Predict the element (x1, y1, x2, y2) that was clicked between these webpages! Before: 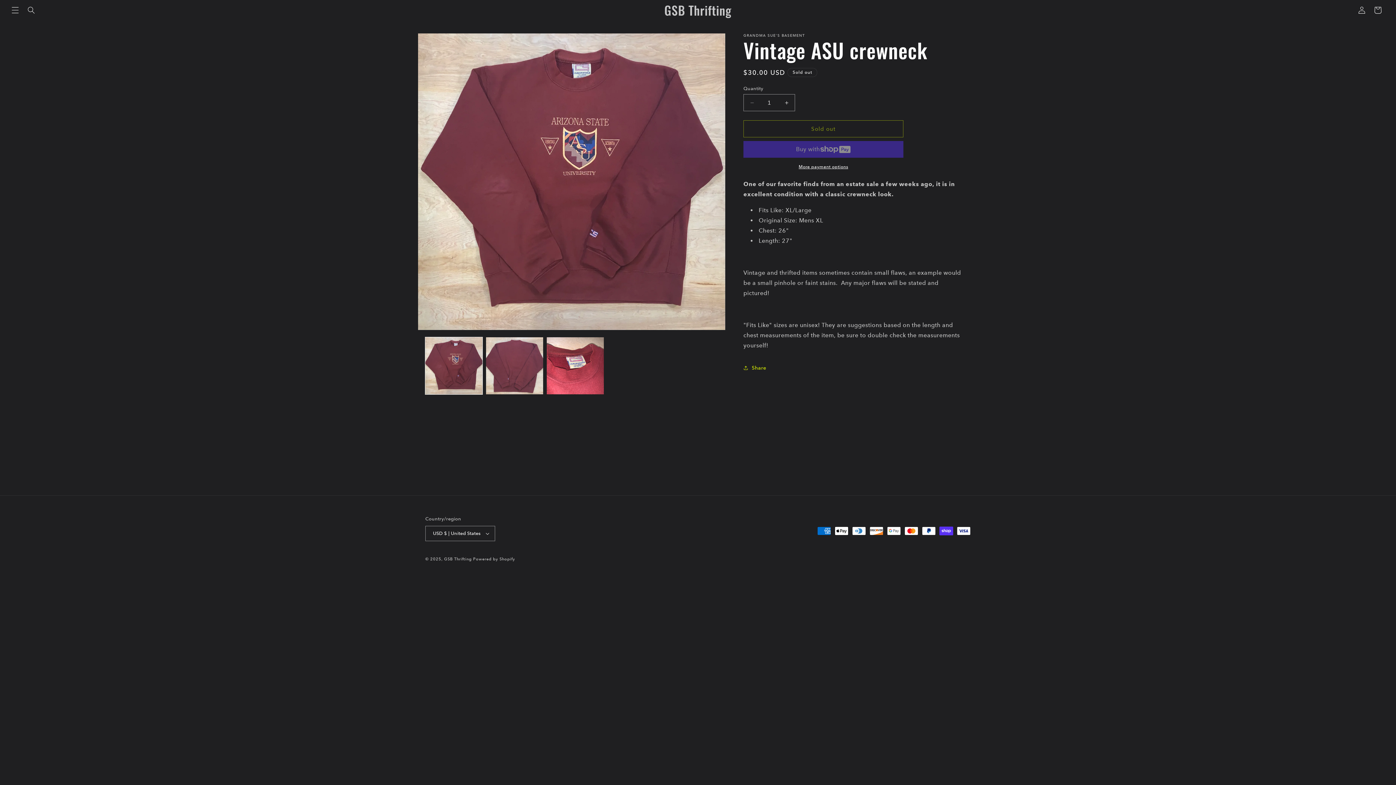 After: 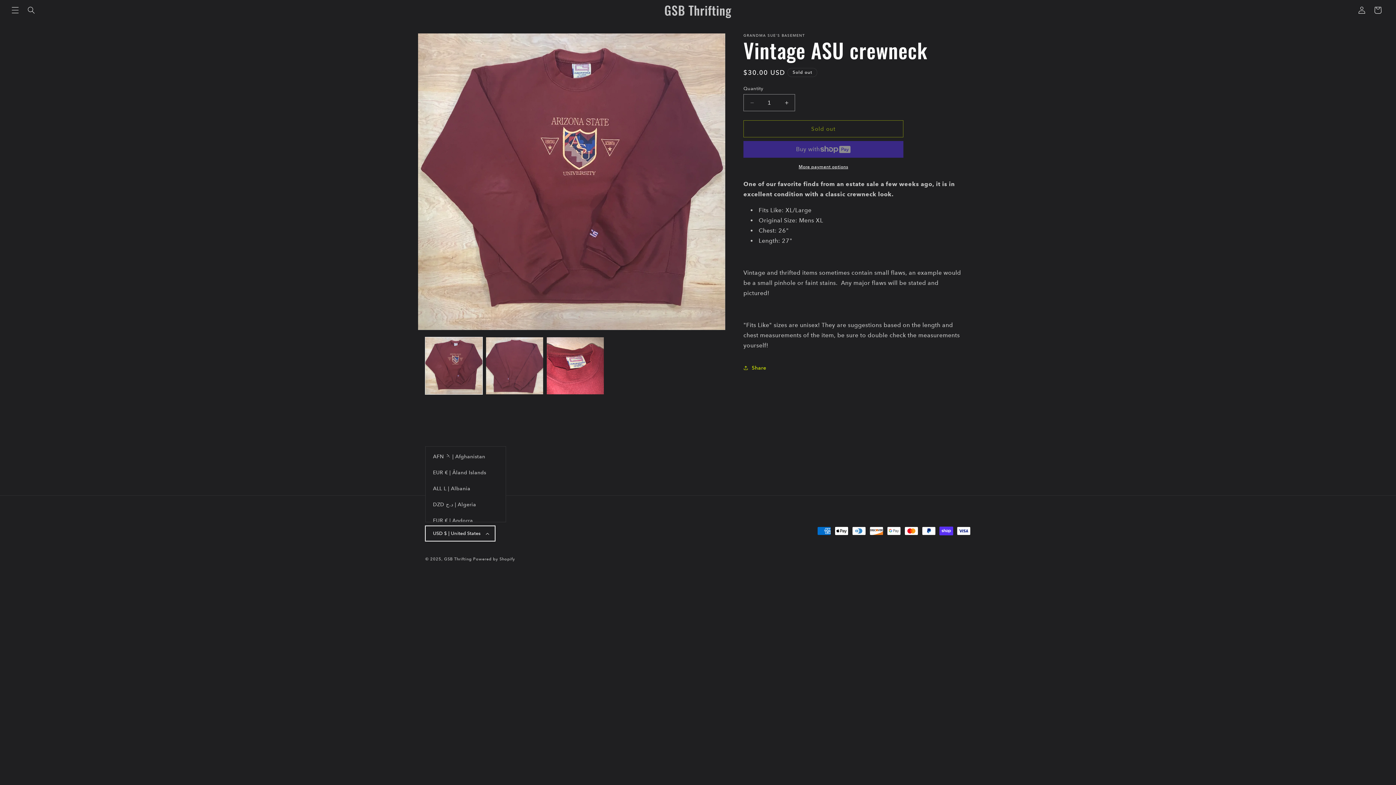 Action: label: USD $ | United States bbox: (425, 526, 495, 541)